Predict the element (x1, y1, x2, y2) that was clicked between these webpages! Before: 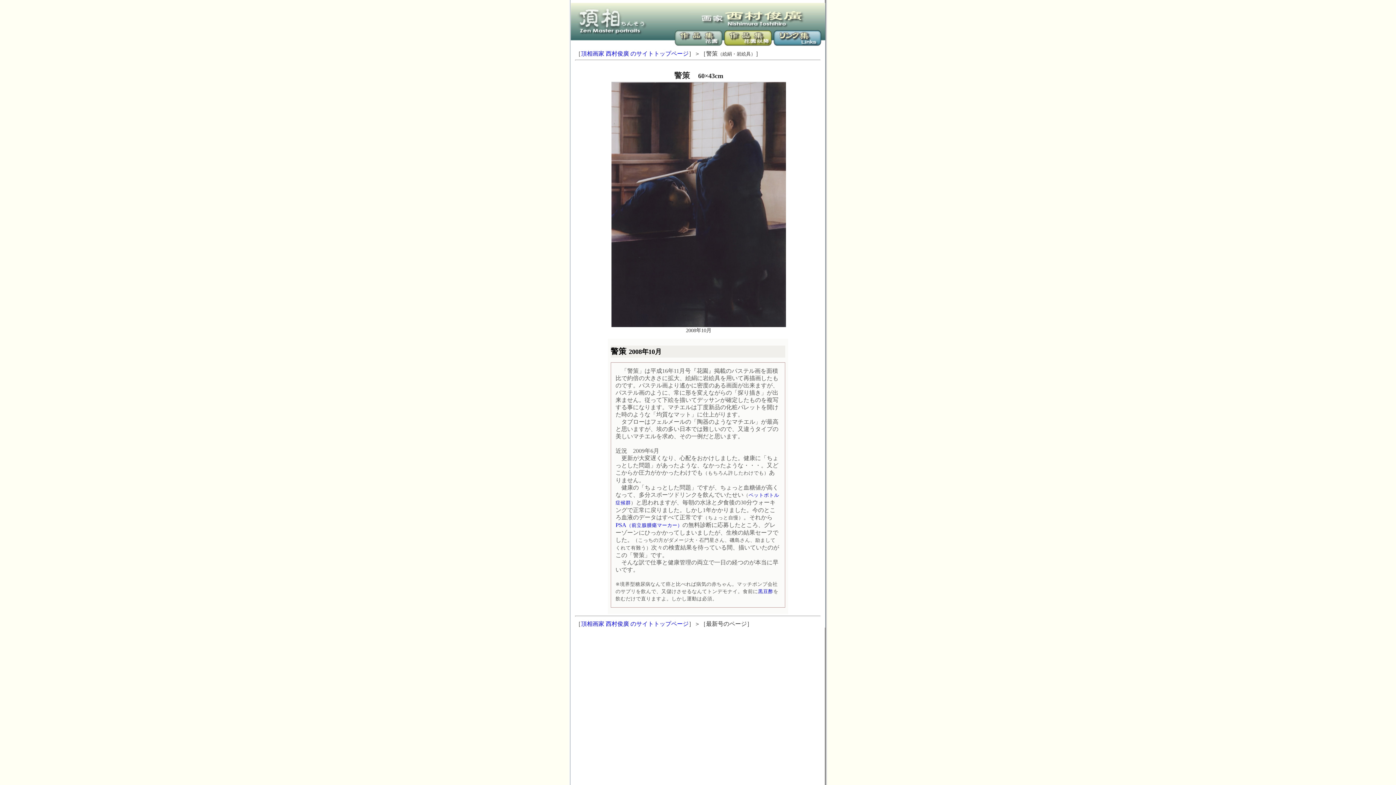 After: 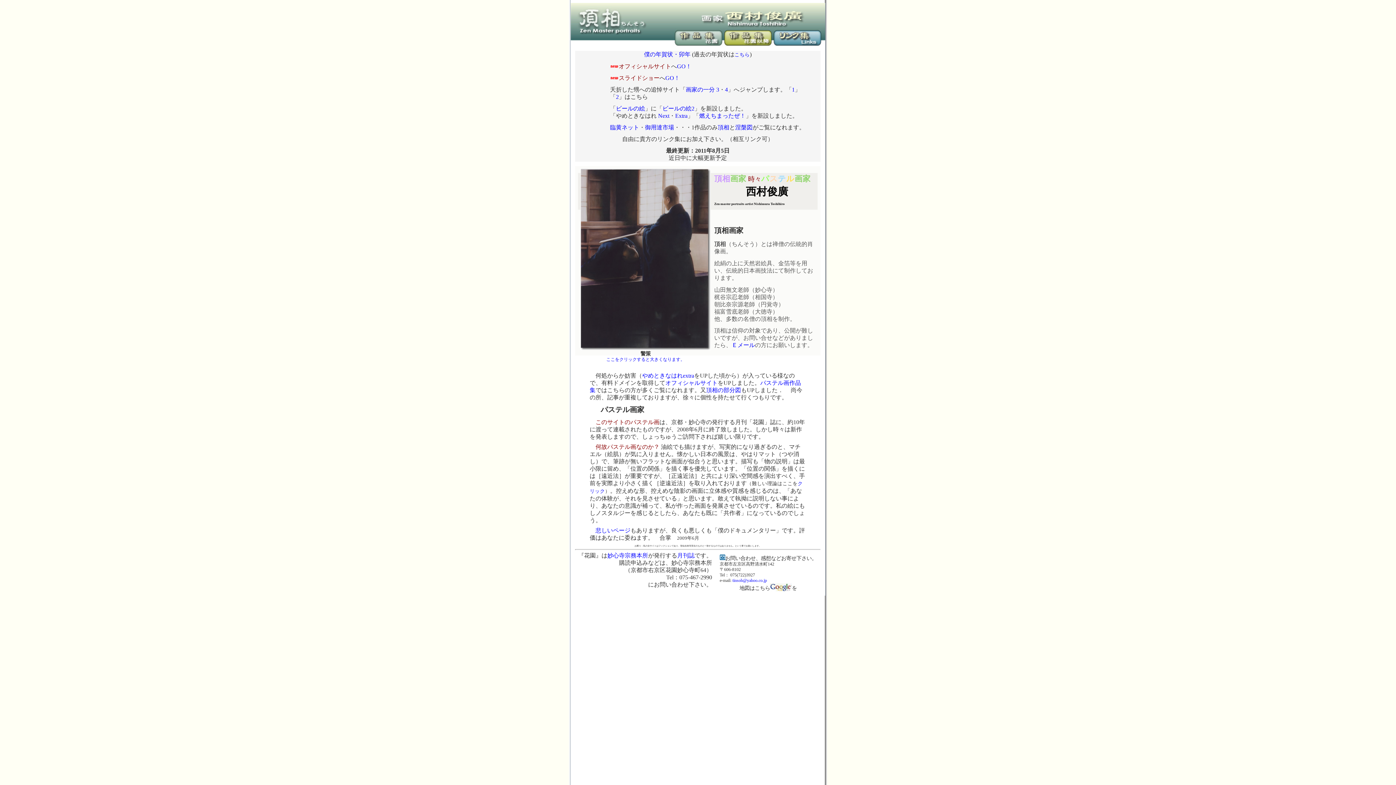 Action: label: 頂相画家 西村俊廣 のサイトトップページ bbox: (581, 50, 688, 56)